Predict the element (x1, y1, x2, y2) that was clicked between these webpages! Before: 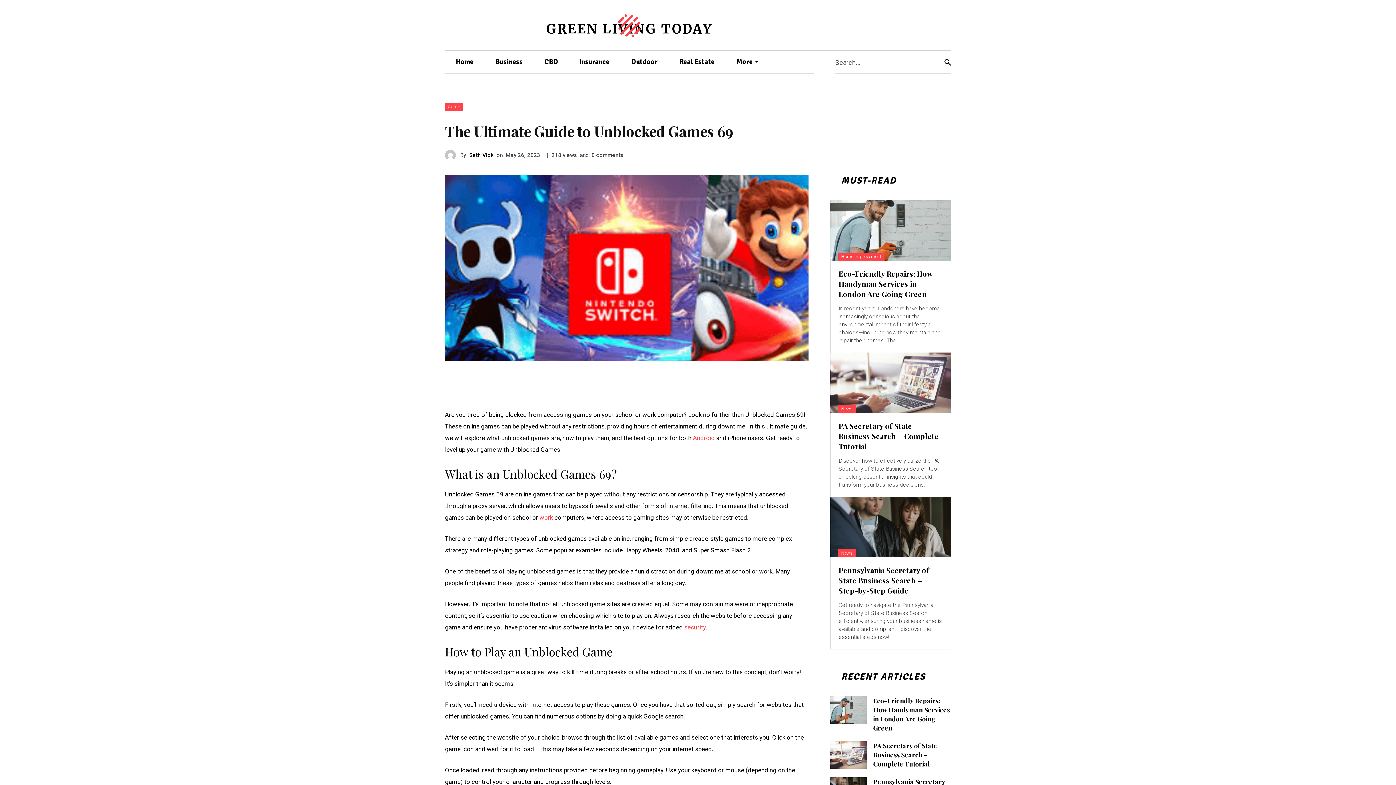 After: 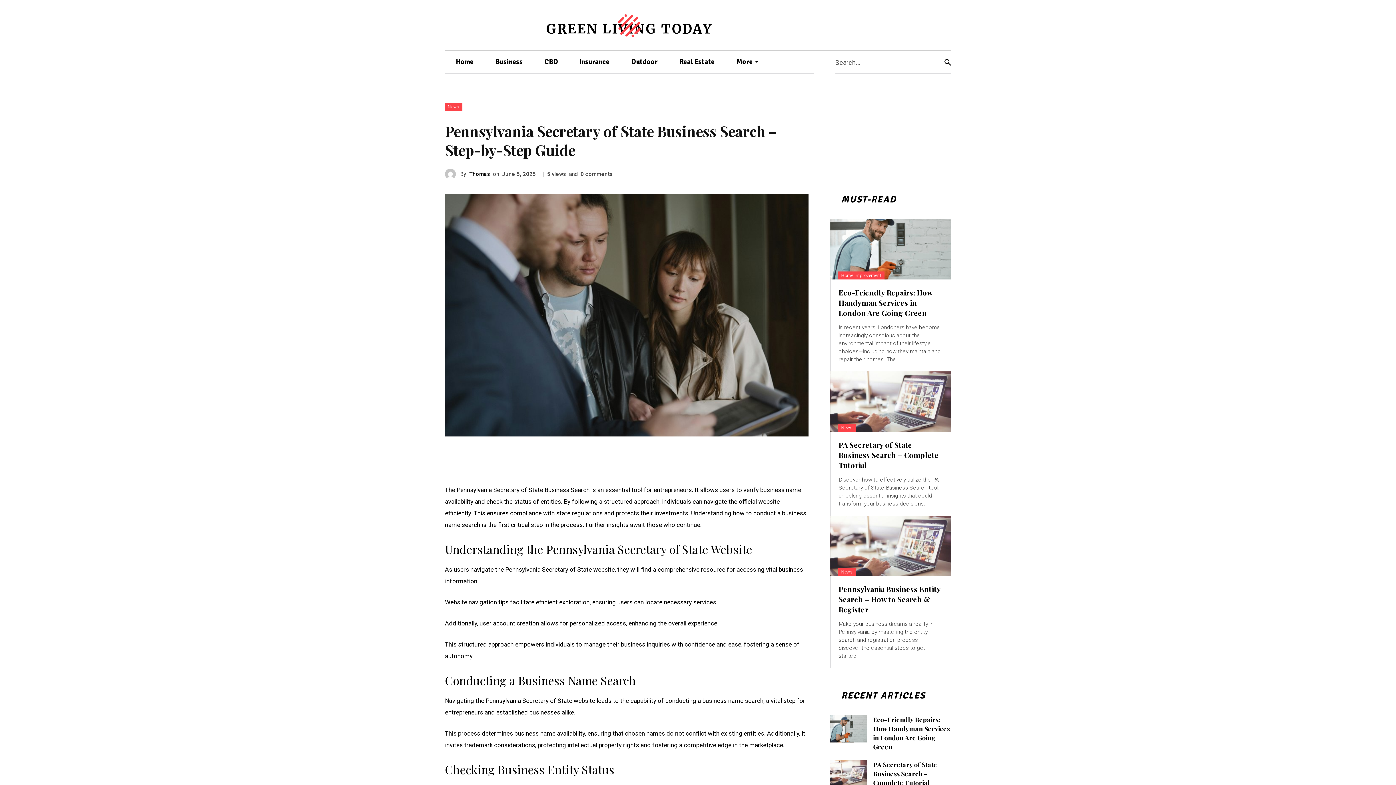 Action: bbox: (830, 497, 951, 557)